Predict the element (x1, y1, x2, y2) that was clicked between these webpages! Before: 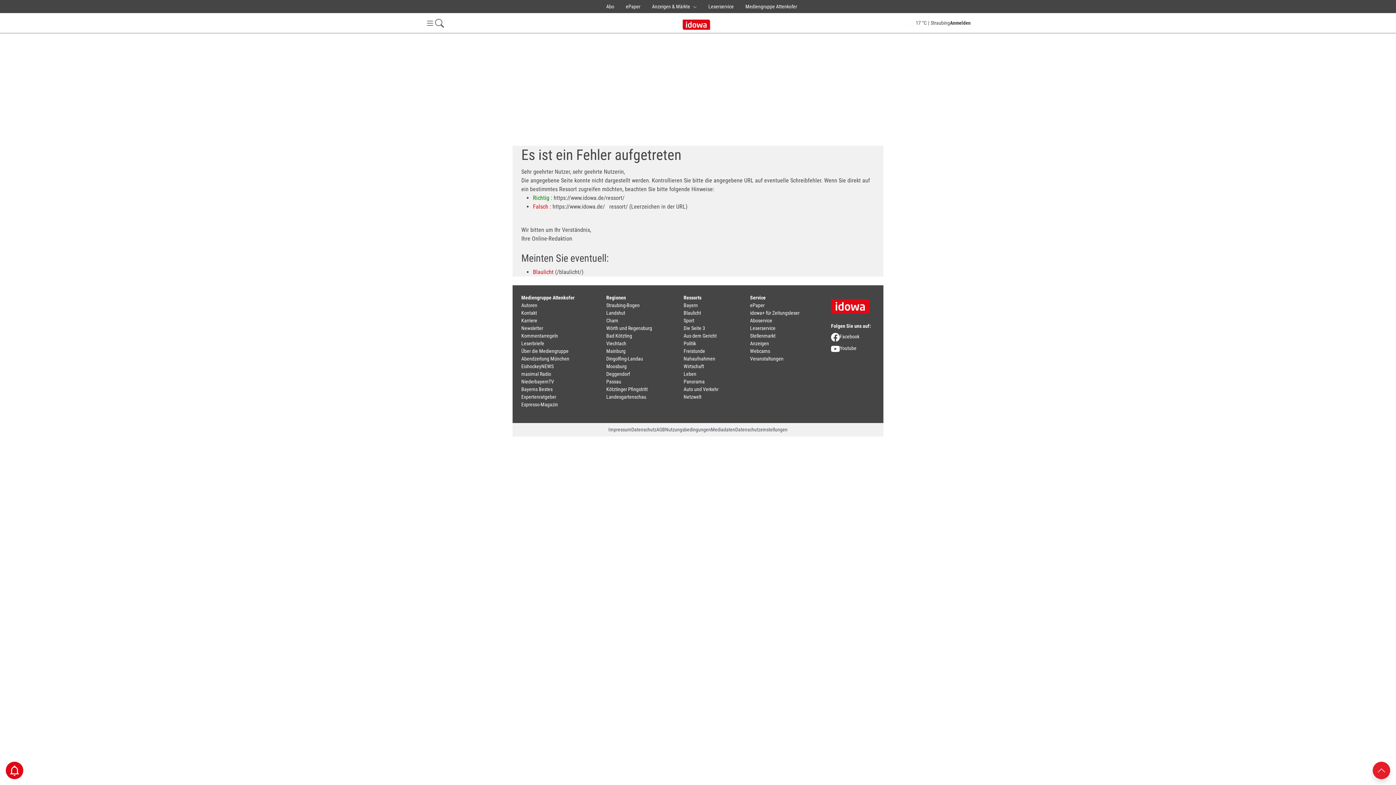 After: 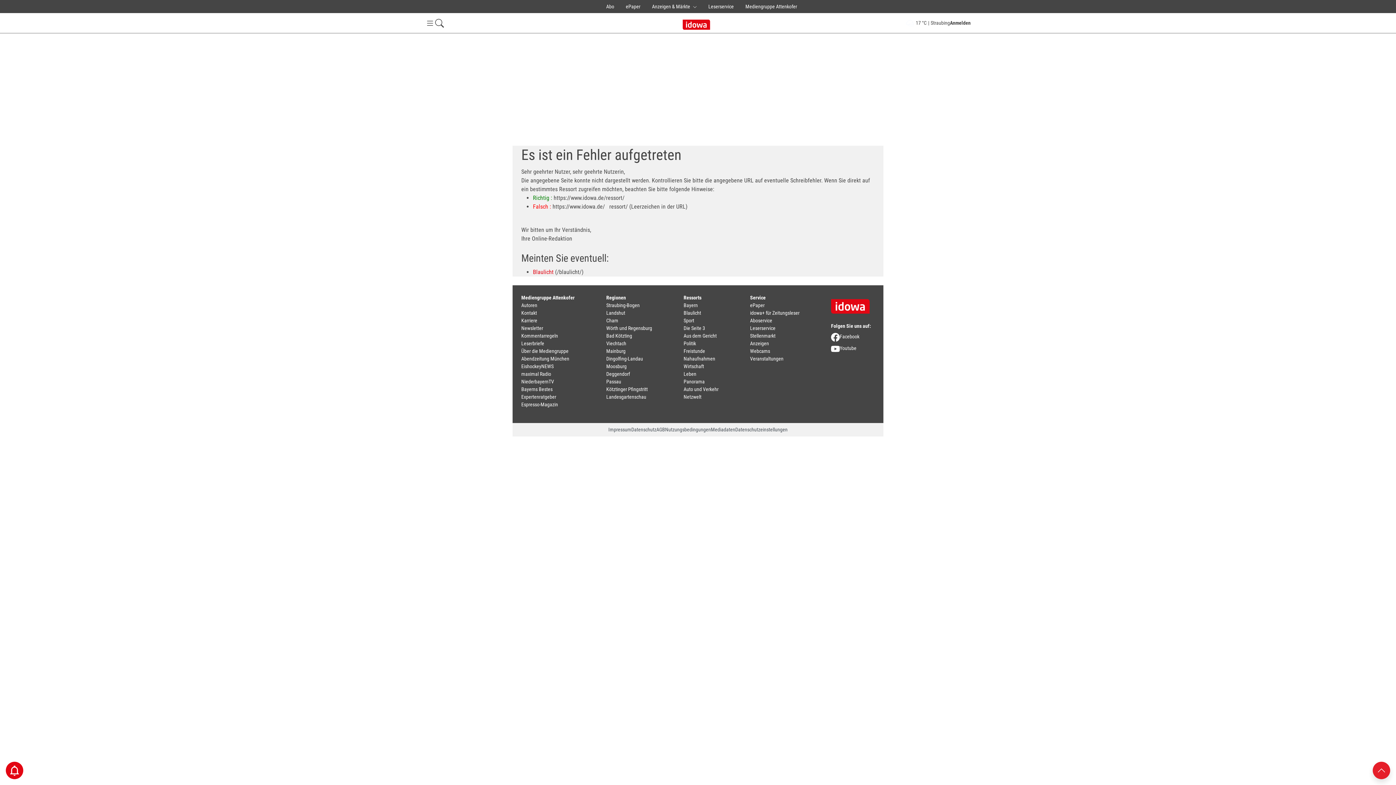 Action: bbox: (831, 333, 859, 341) label: Facebook